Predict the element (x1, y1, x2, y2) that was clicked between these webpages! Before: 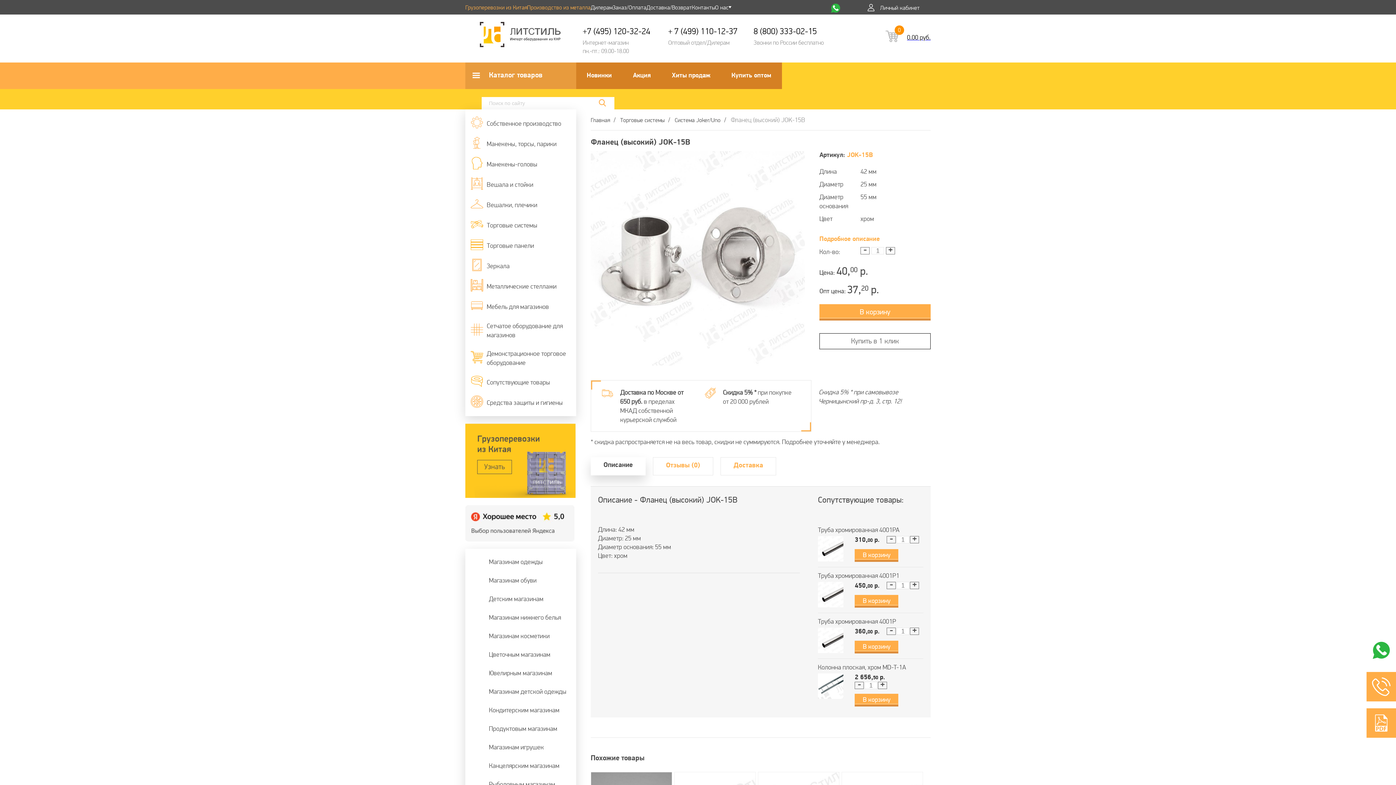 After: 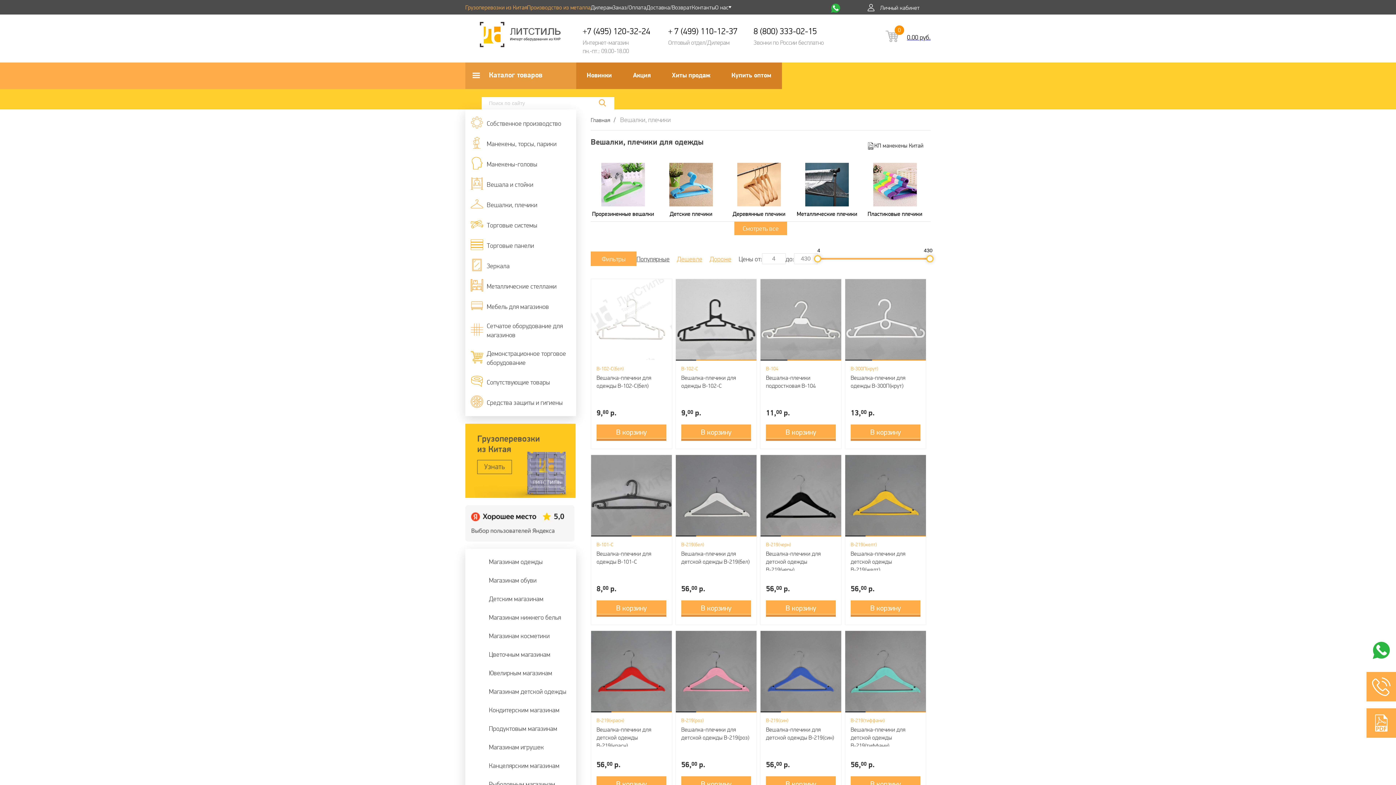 Action: bbox: (465, 194, 576, 214) label: Вешалки, плечики